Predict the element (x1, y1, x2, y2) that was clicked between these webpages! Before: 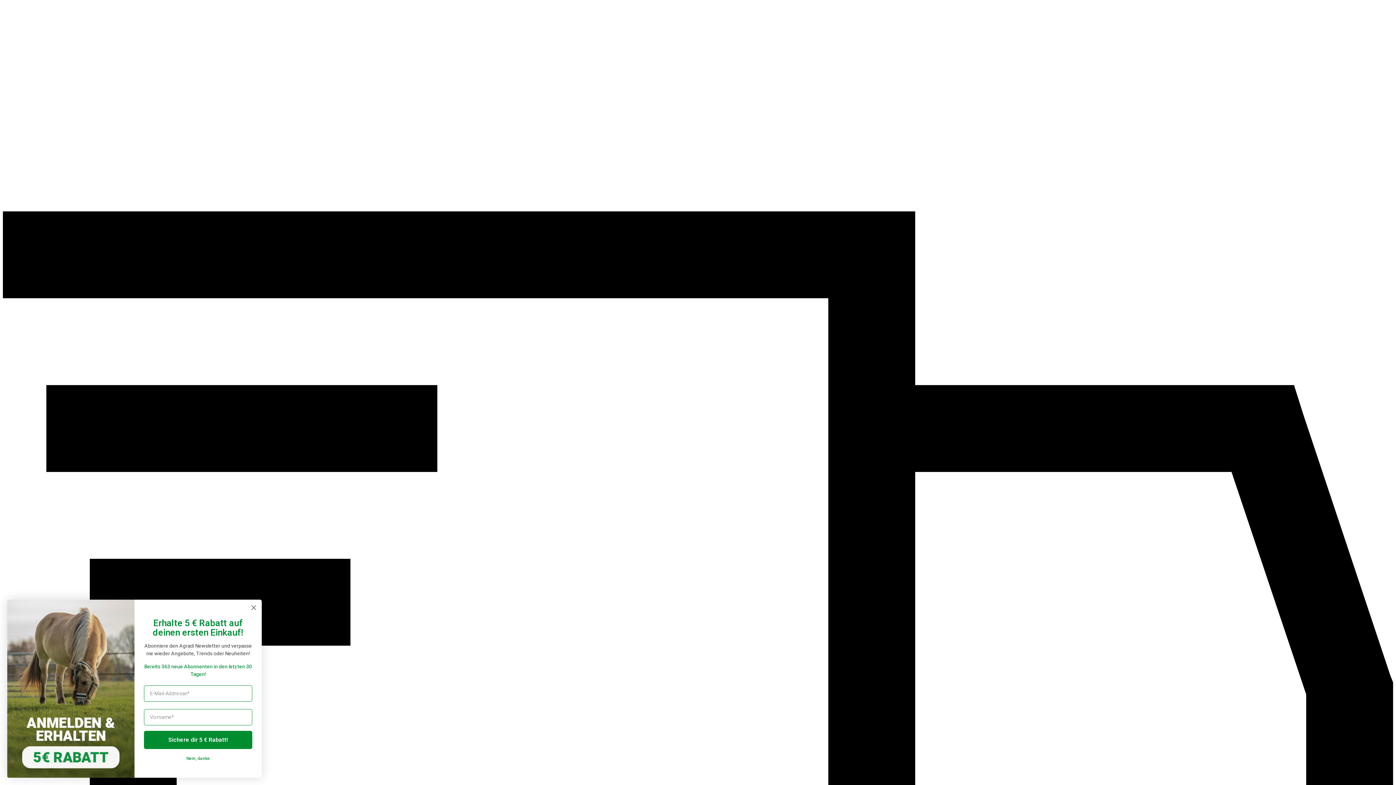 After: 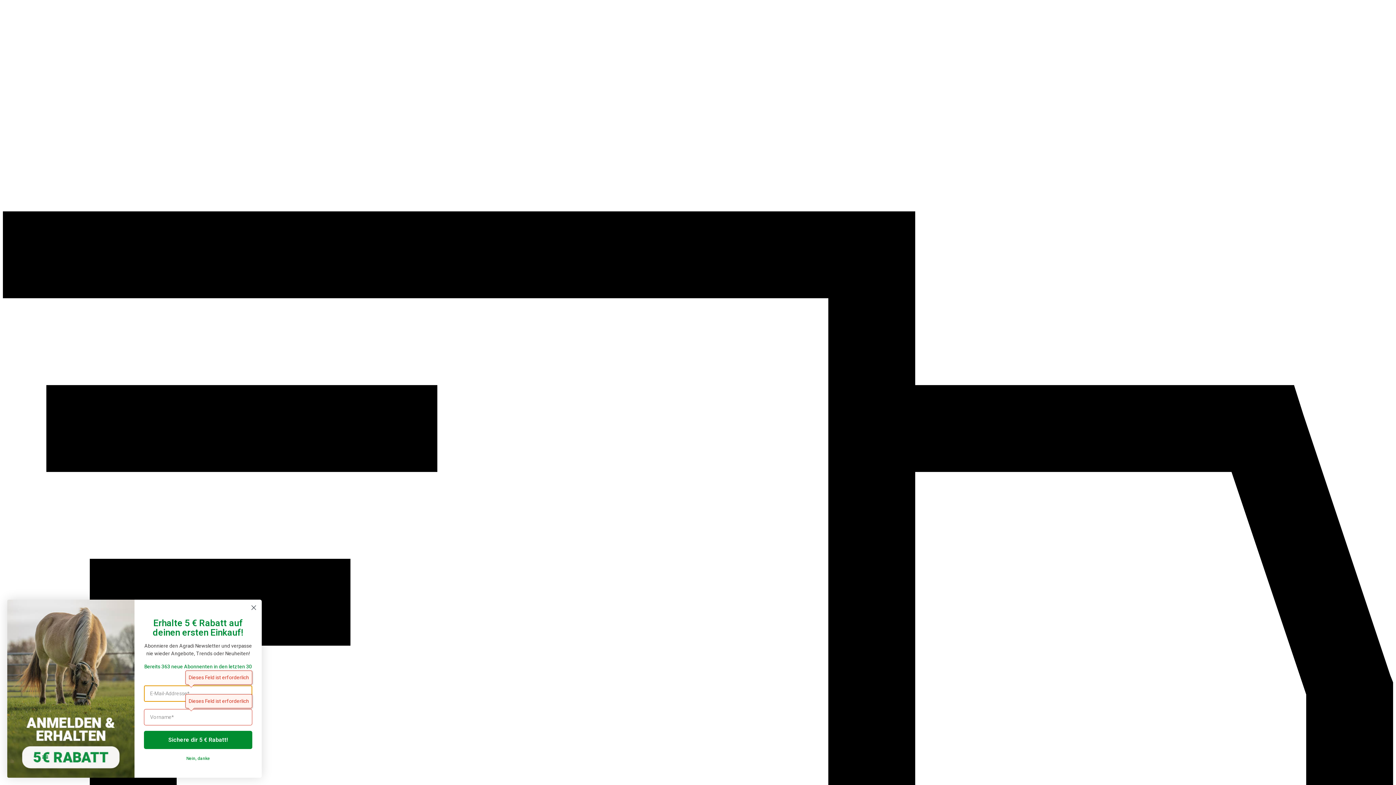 Action: label: Sichere dir 5 € Rabatt! bbox: (144, 731, 252, 749)